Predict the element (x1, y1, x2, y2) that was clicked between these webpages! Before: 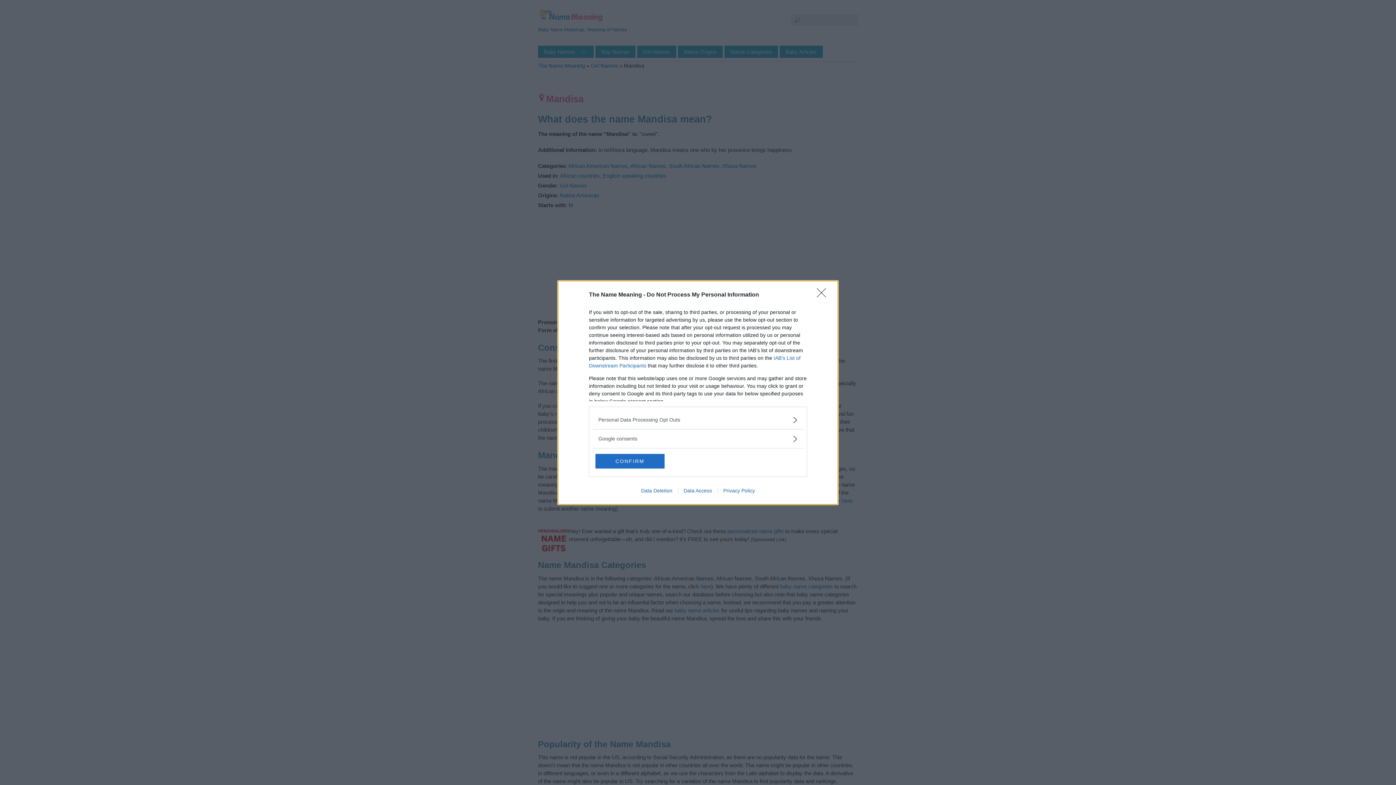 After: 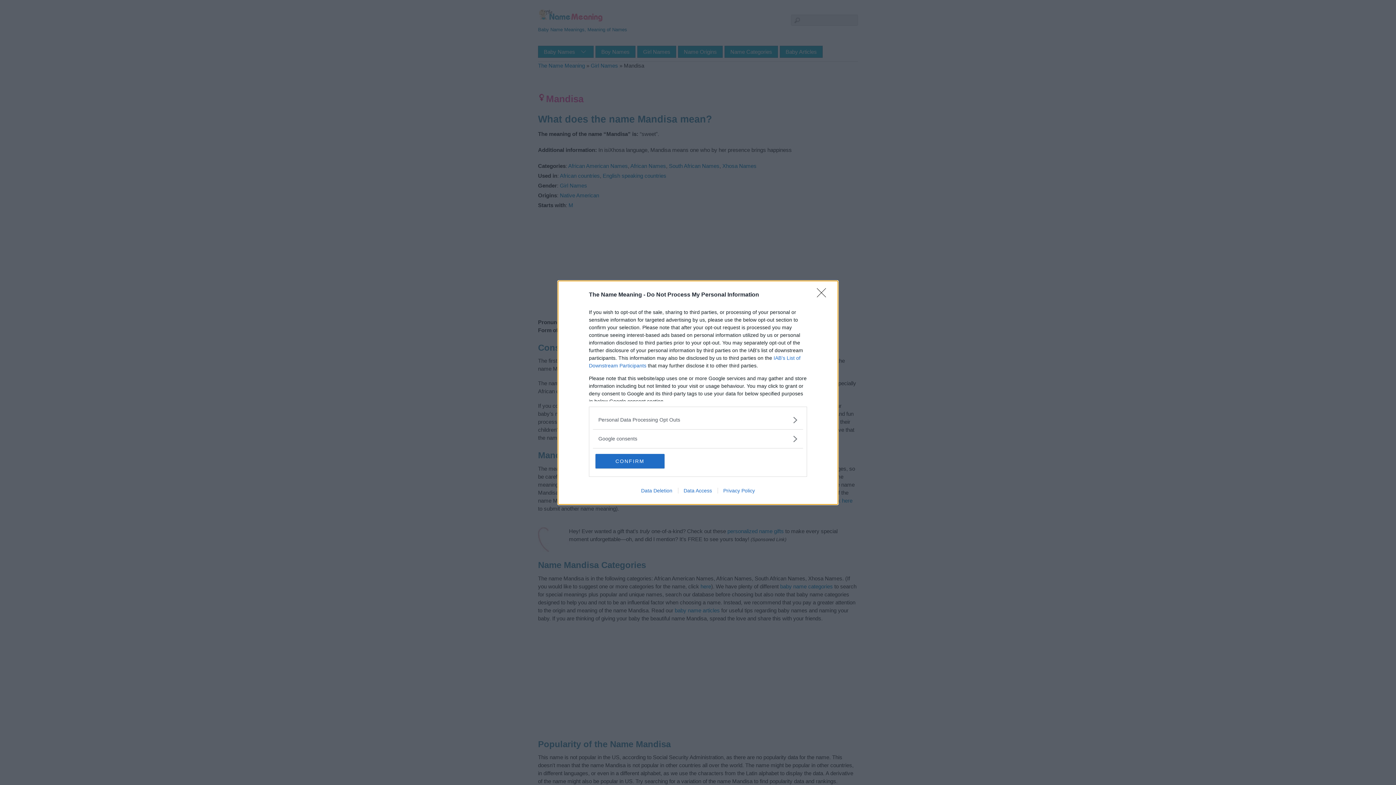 Action: bbox: (717, 487, 760, 493) label: Privacy Policy